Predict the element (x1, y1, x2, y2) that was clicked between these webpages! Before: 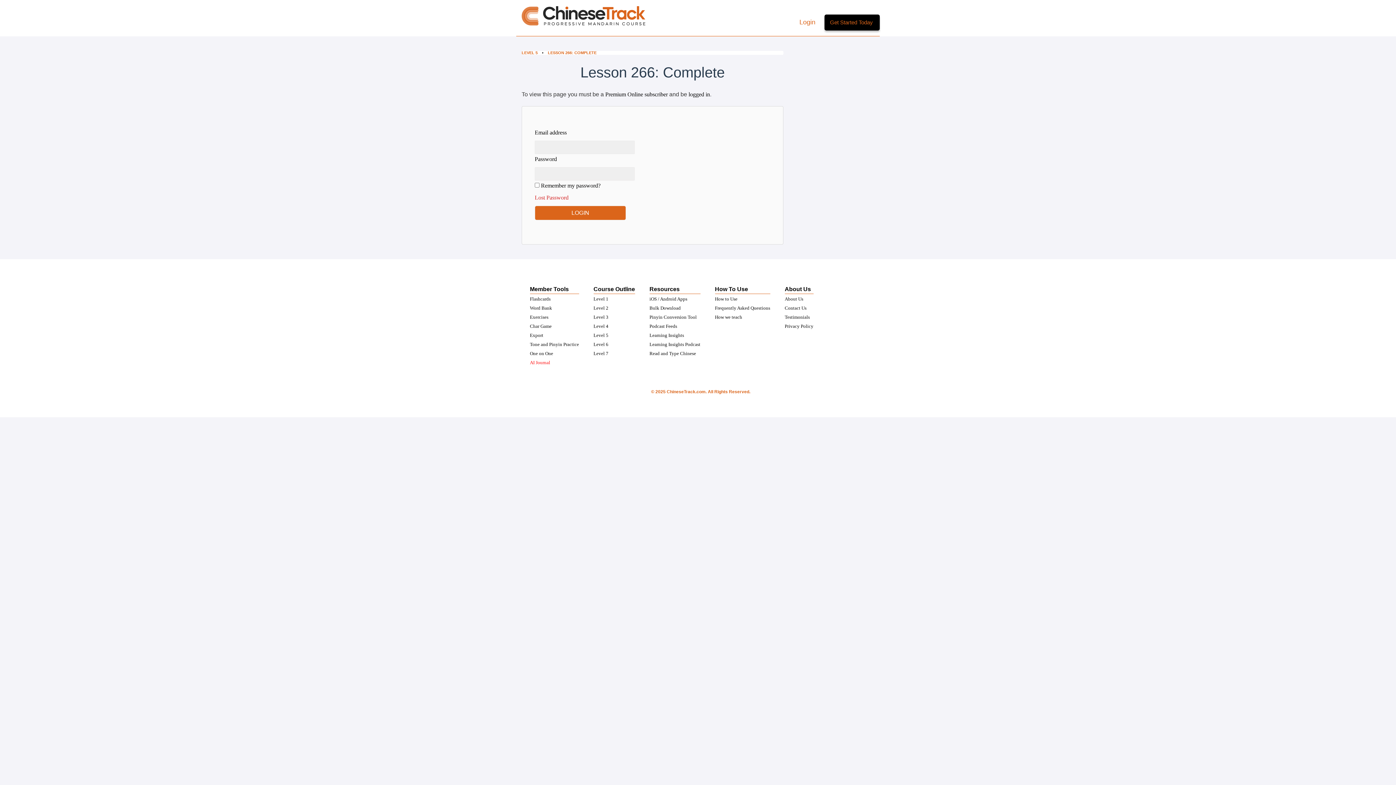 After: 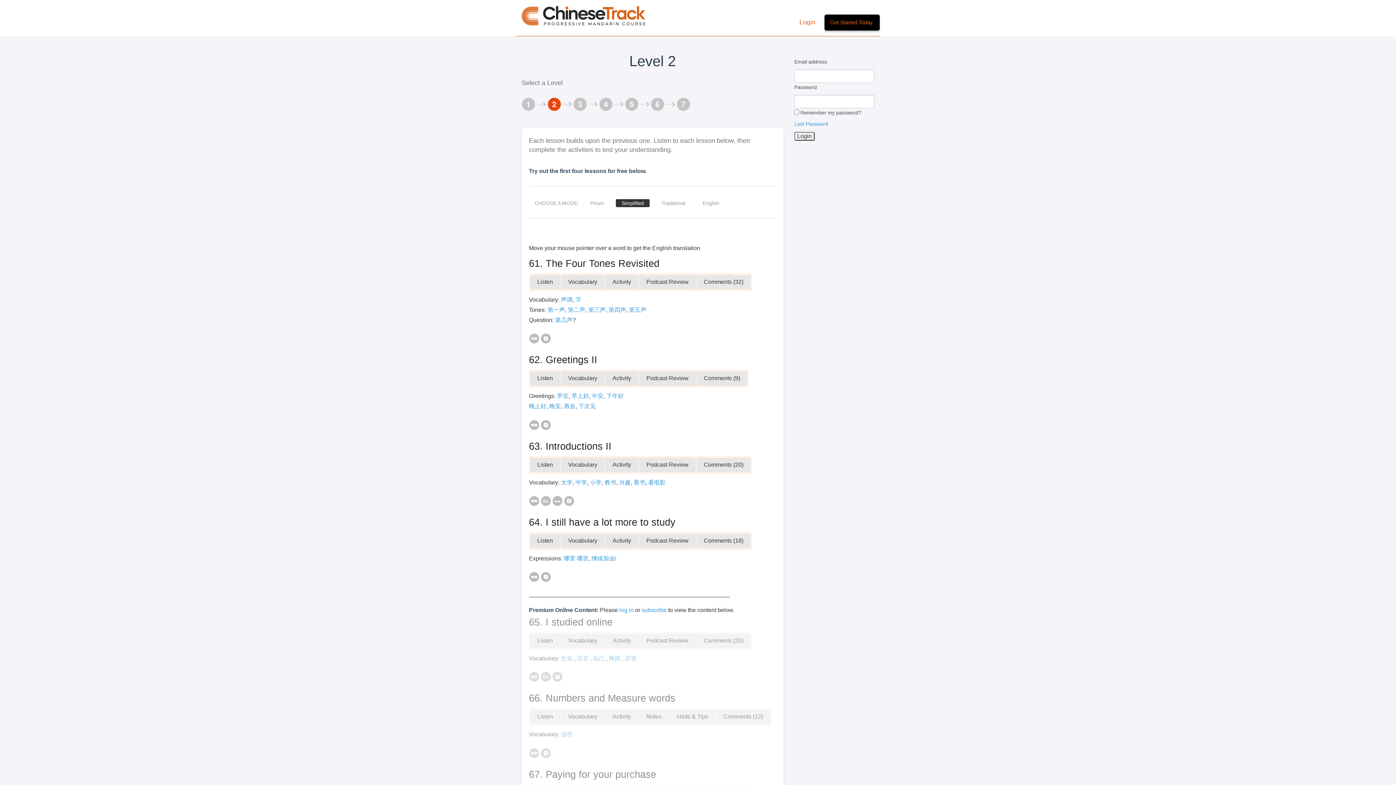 Action: label: Level 2 bbox: (593, 305, 608, 310)